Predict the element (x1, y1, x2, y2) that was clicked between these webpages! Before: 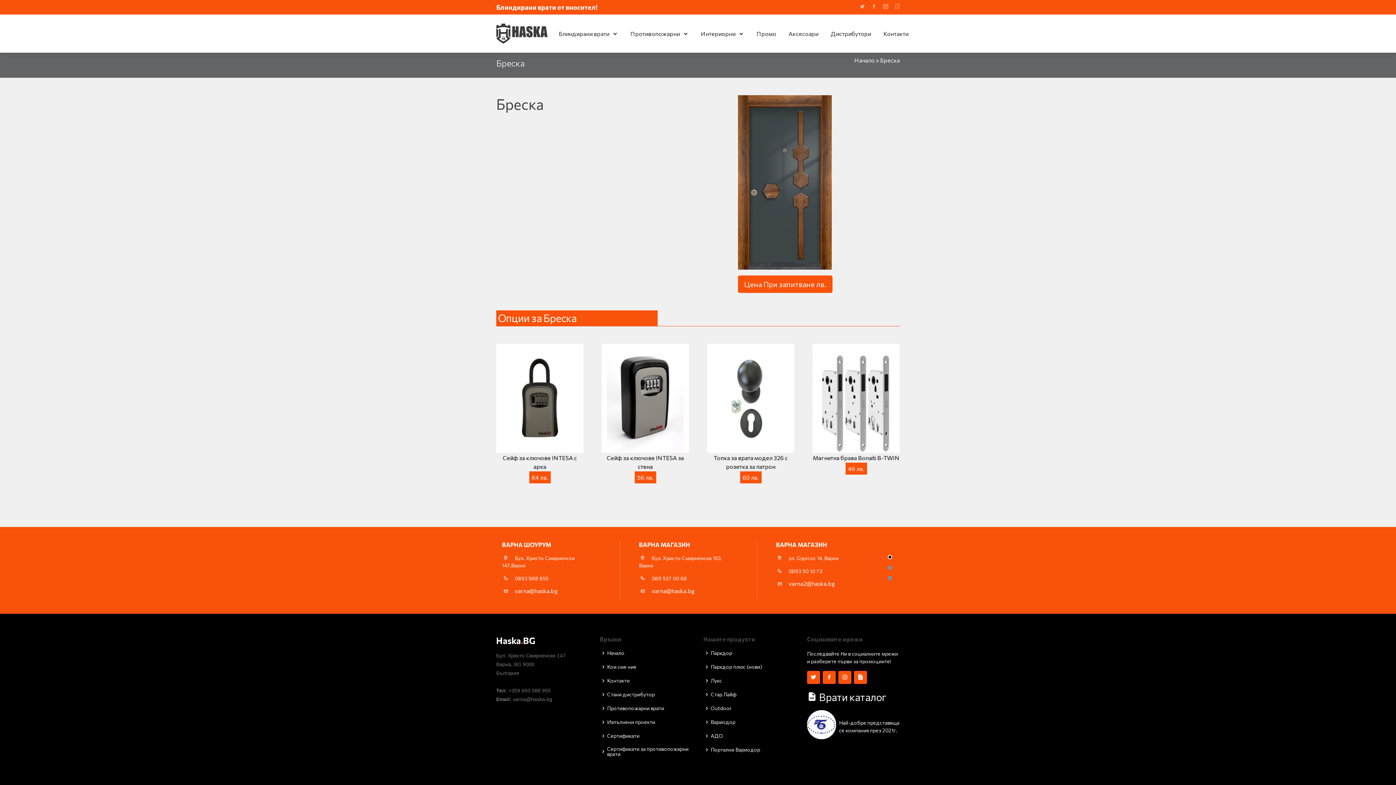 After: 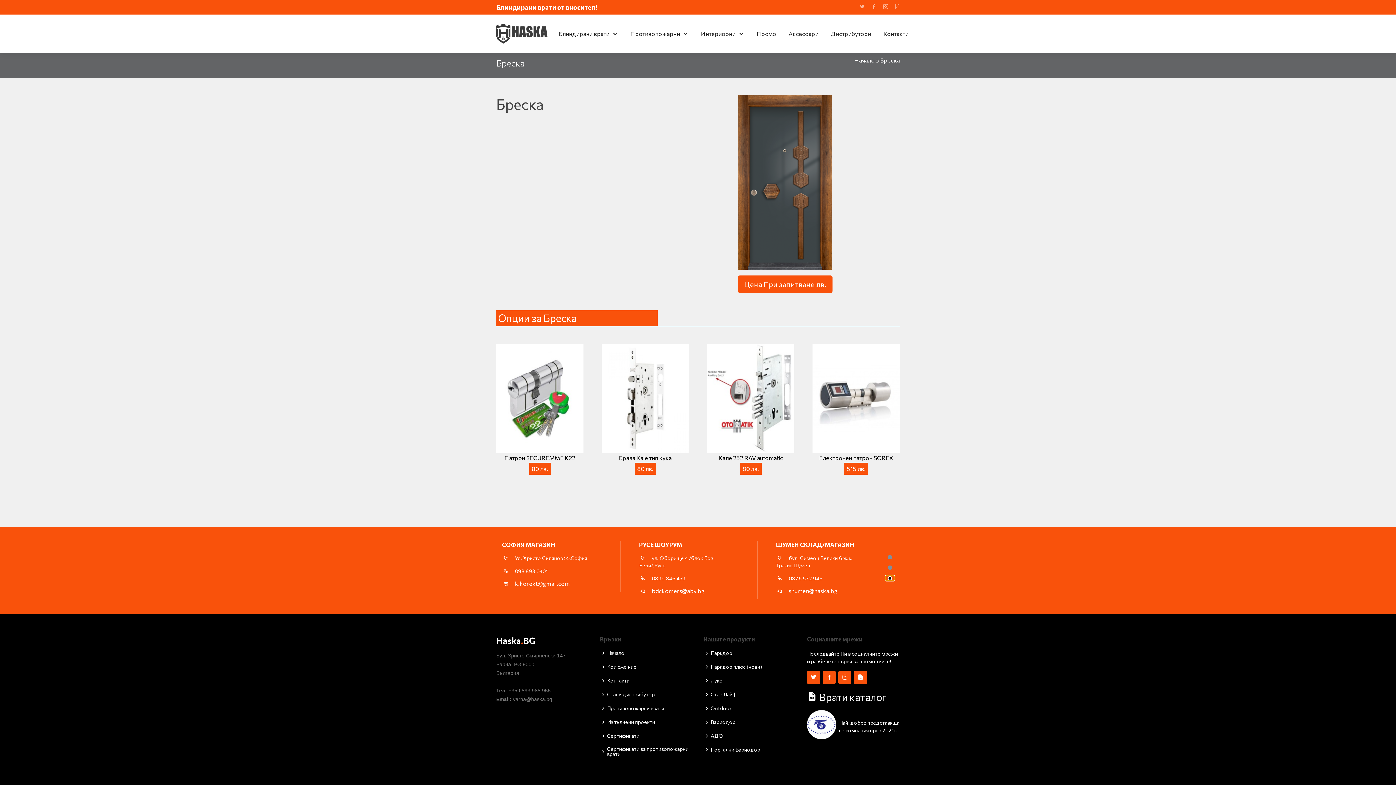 Action: bbox: (885, 576, 894, 581)